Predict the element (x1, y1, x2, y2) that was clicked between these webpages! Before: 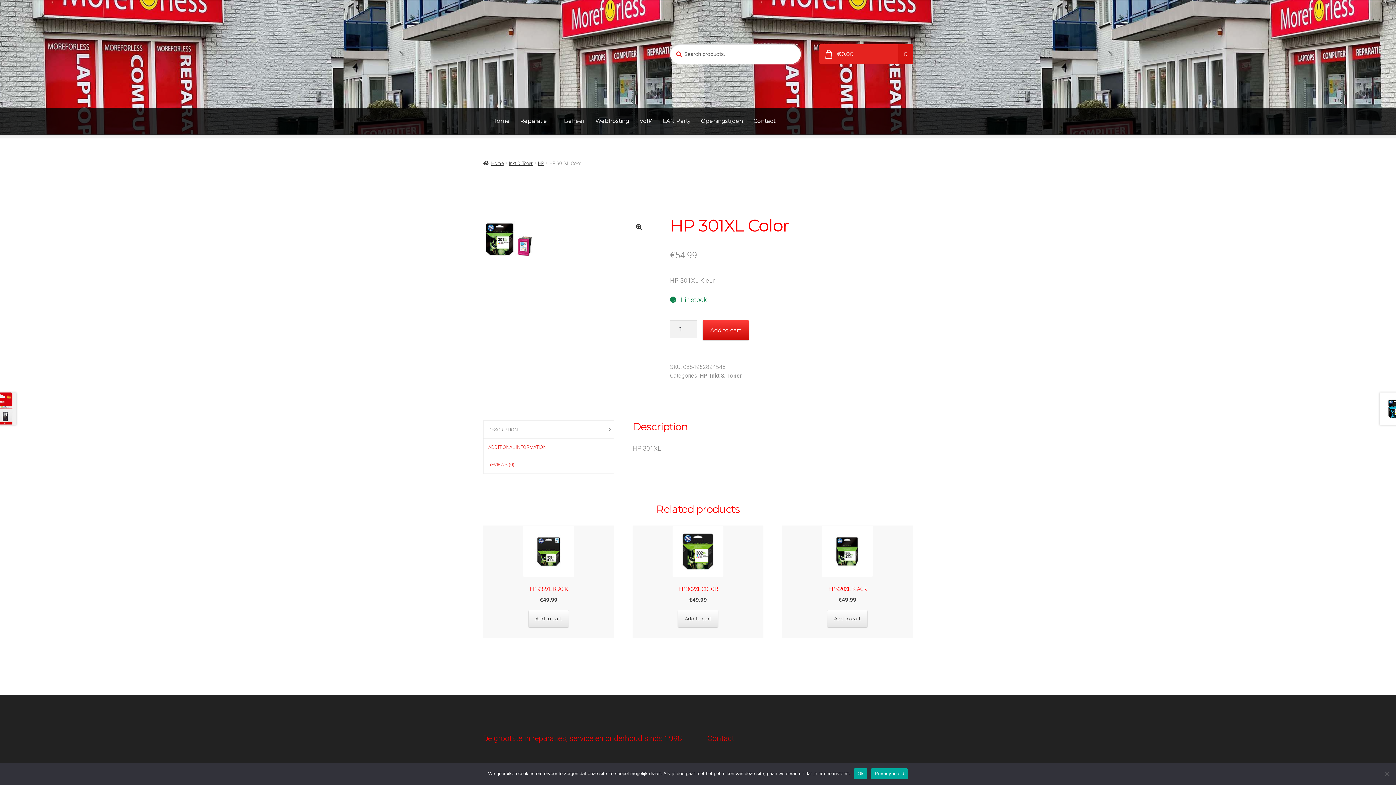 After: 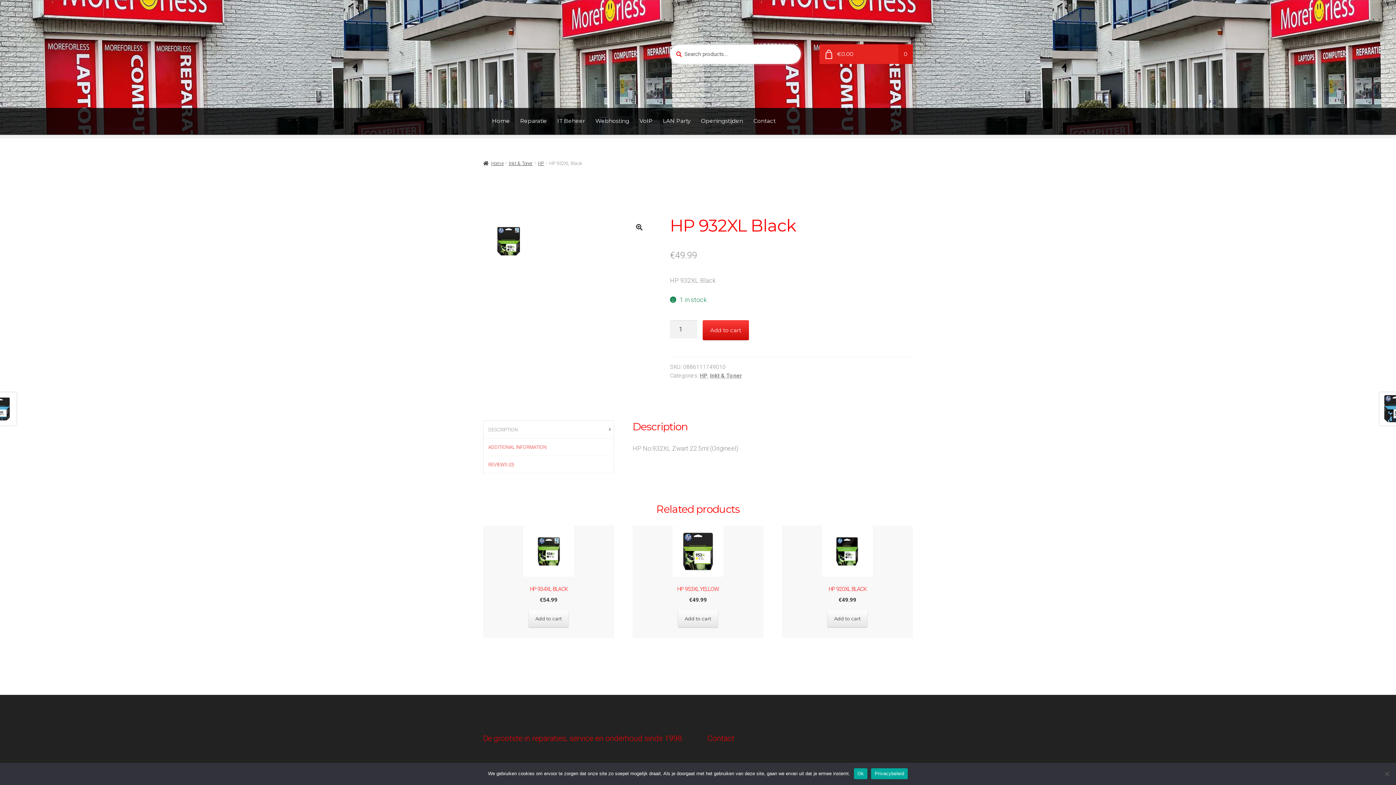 Action: label: HP 932XL BLACK
€49.99 bbox: (483, 526, 613, 604)